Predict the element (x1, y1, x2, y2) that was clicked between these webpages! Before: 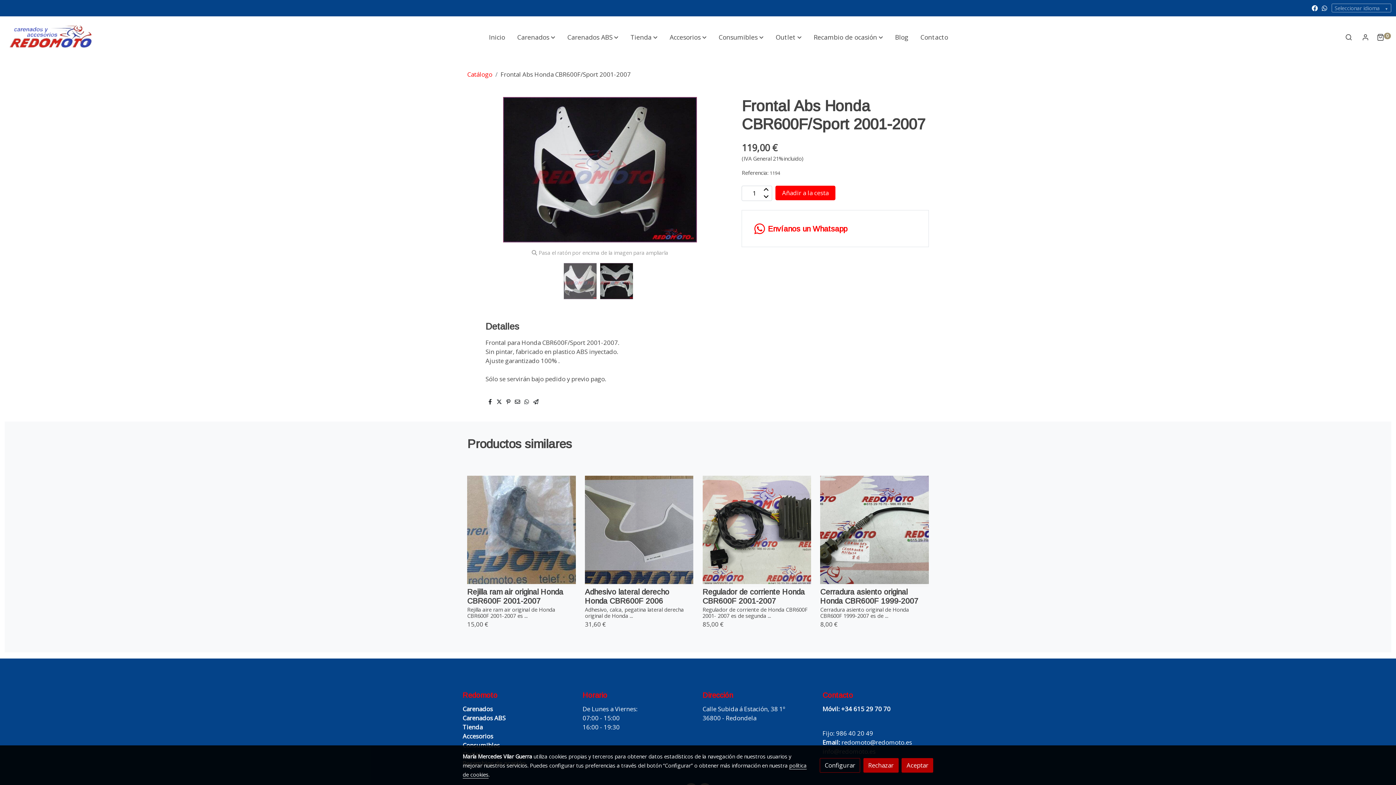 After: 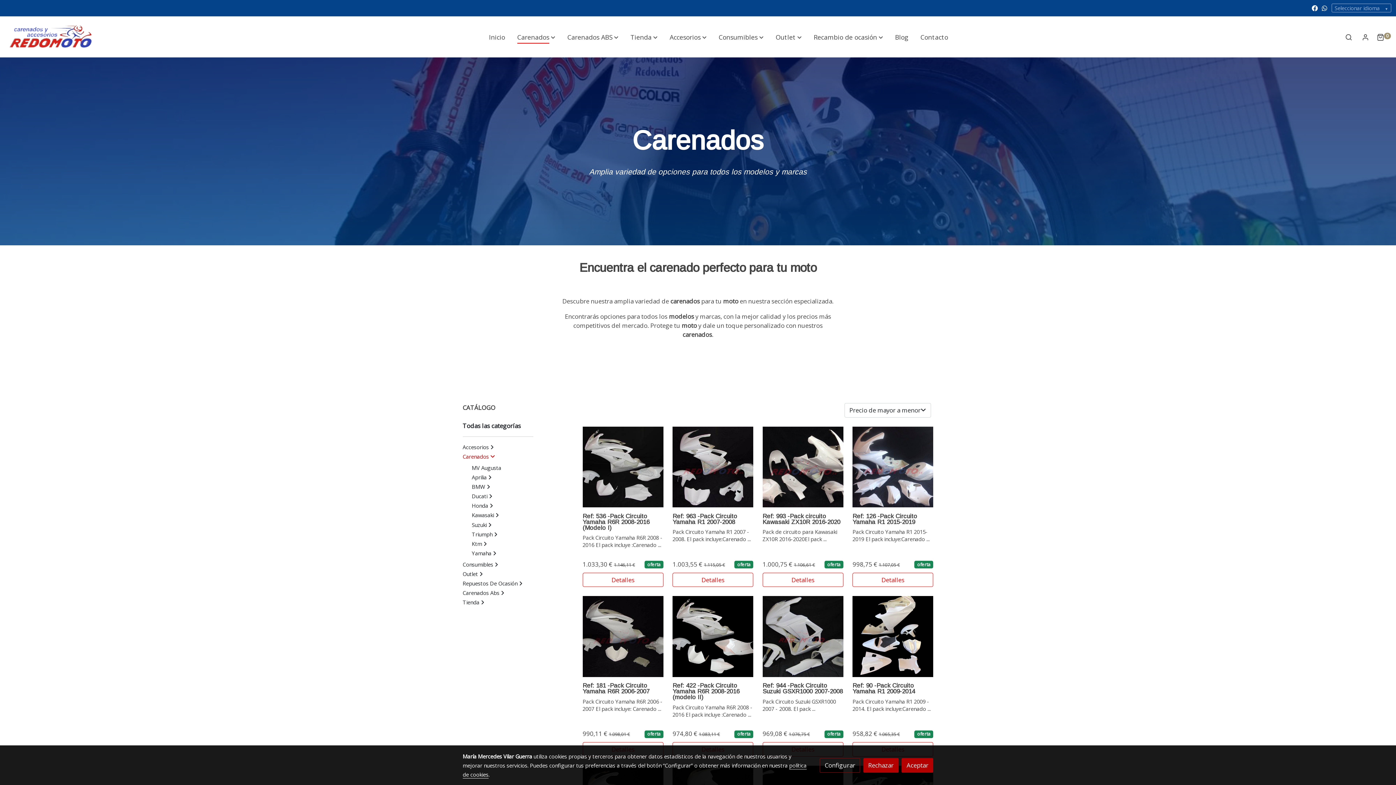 Action: label: Carenados bbox: (462, 705, 492, 713)